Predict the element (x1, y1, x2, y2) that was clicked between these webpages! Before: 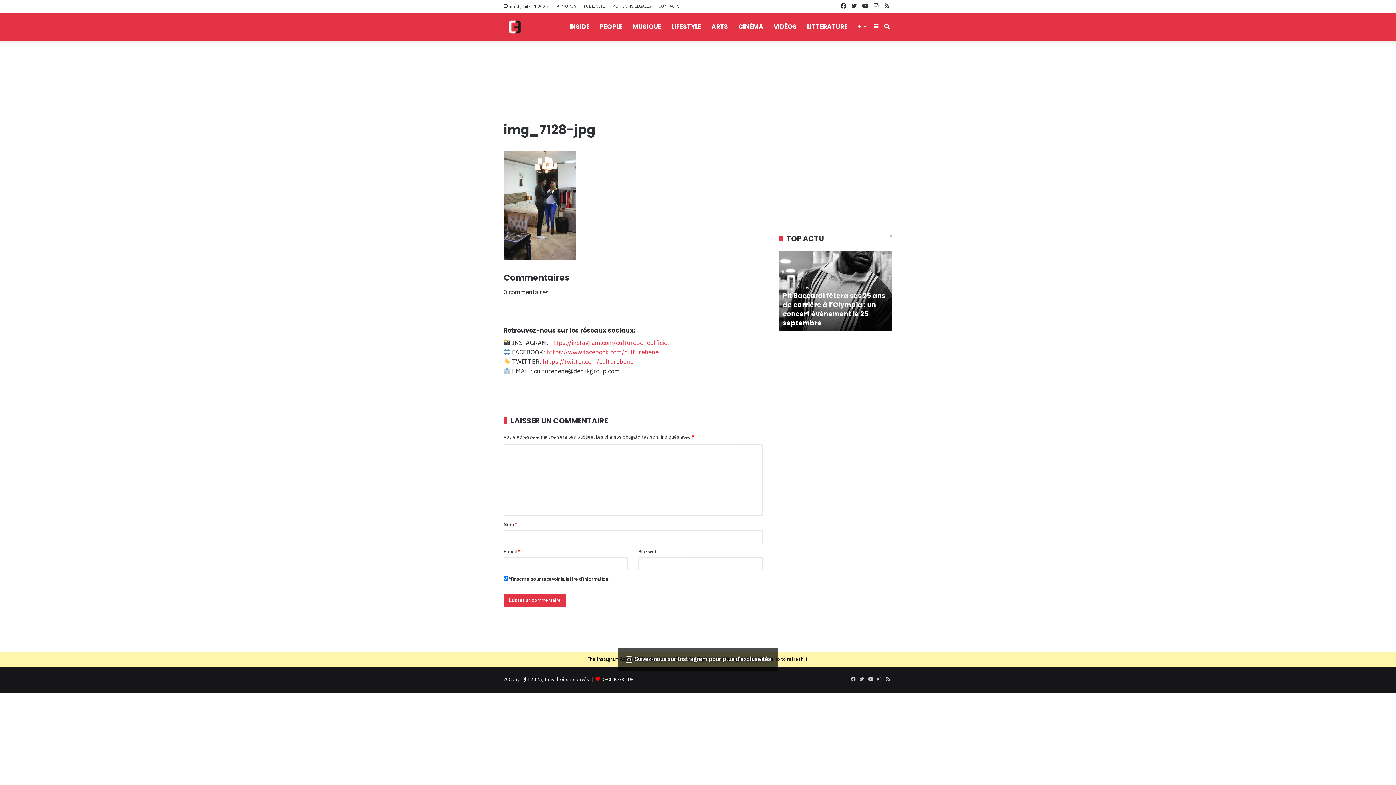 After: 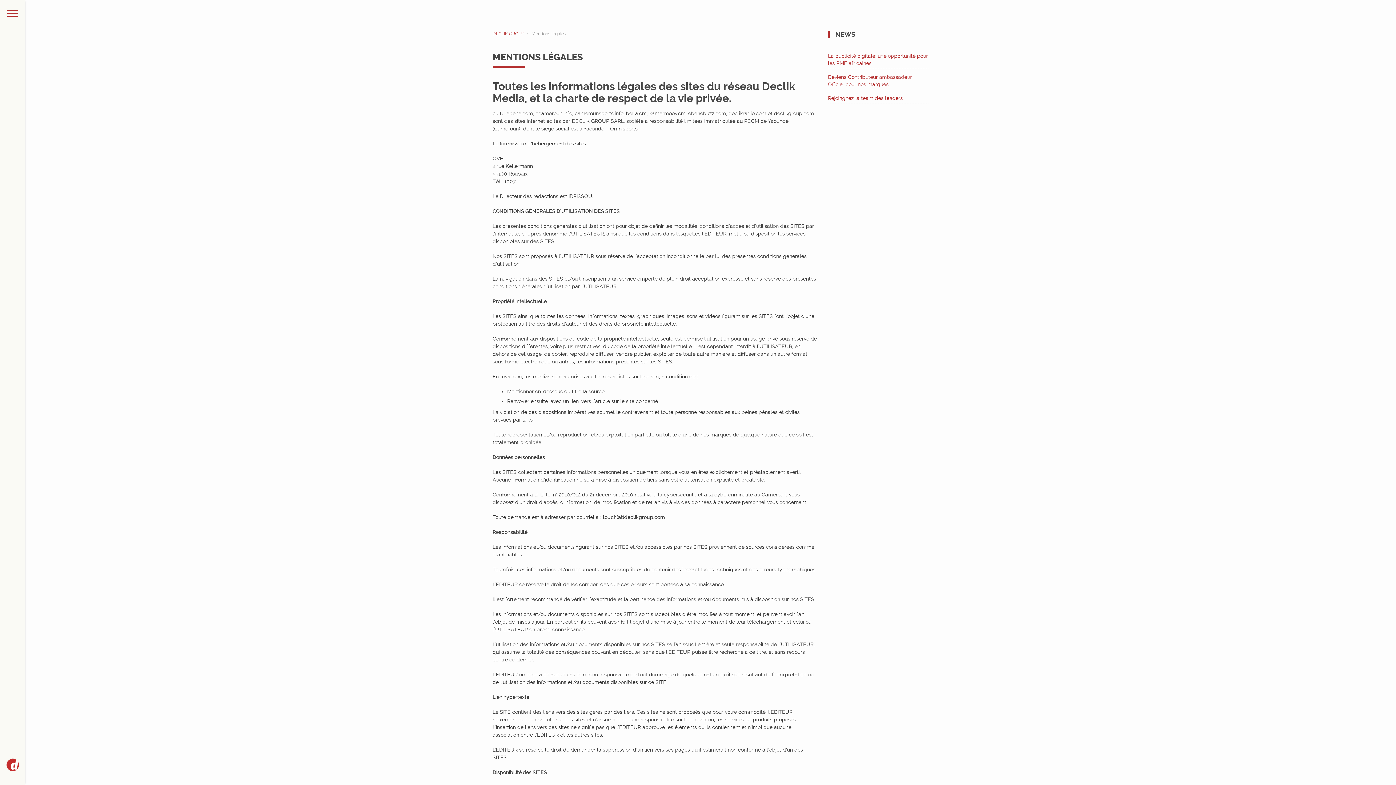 Action: label: MENTIONS LÉGALES bbox: (608, 0, 655, 12)